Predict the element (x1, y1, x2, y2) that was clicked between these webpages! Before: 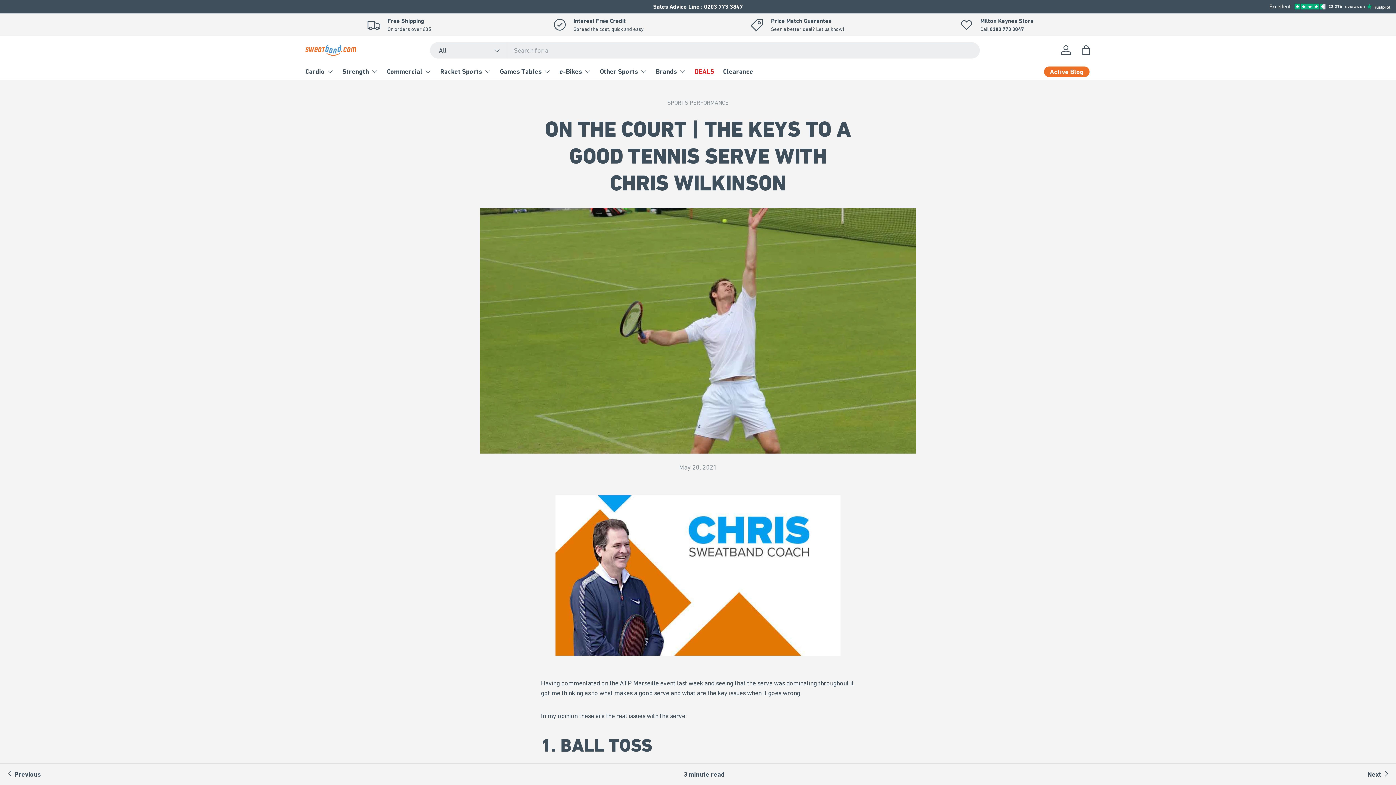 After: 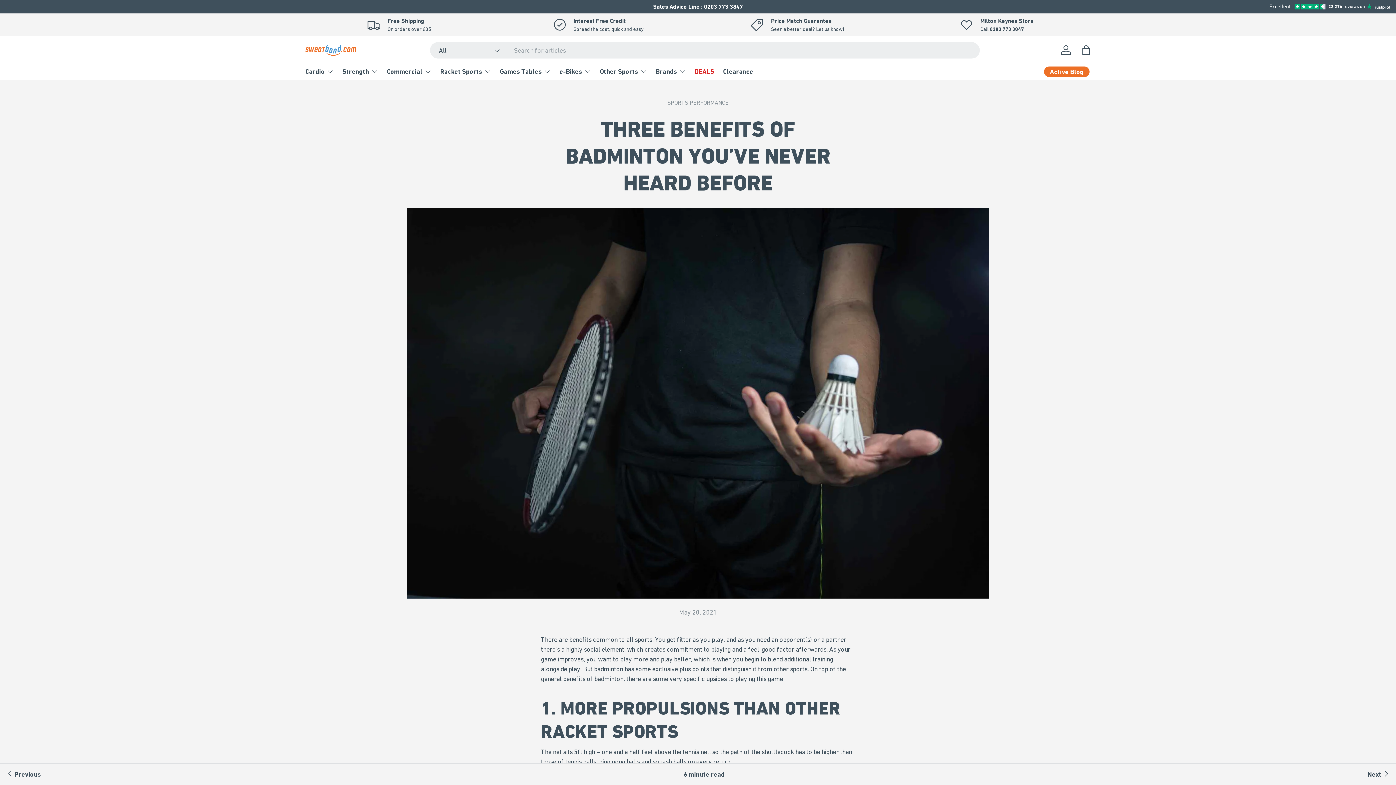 Action: label: Previous bbox: (5, 764, 40, 785)